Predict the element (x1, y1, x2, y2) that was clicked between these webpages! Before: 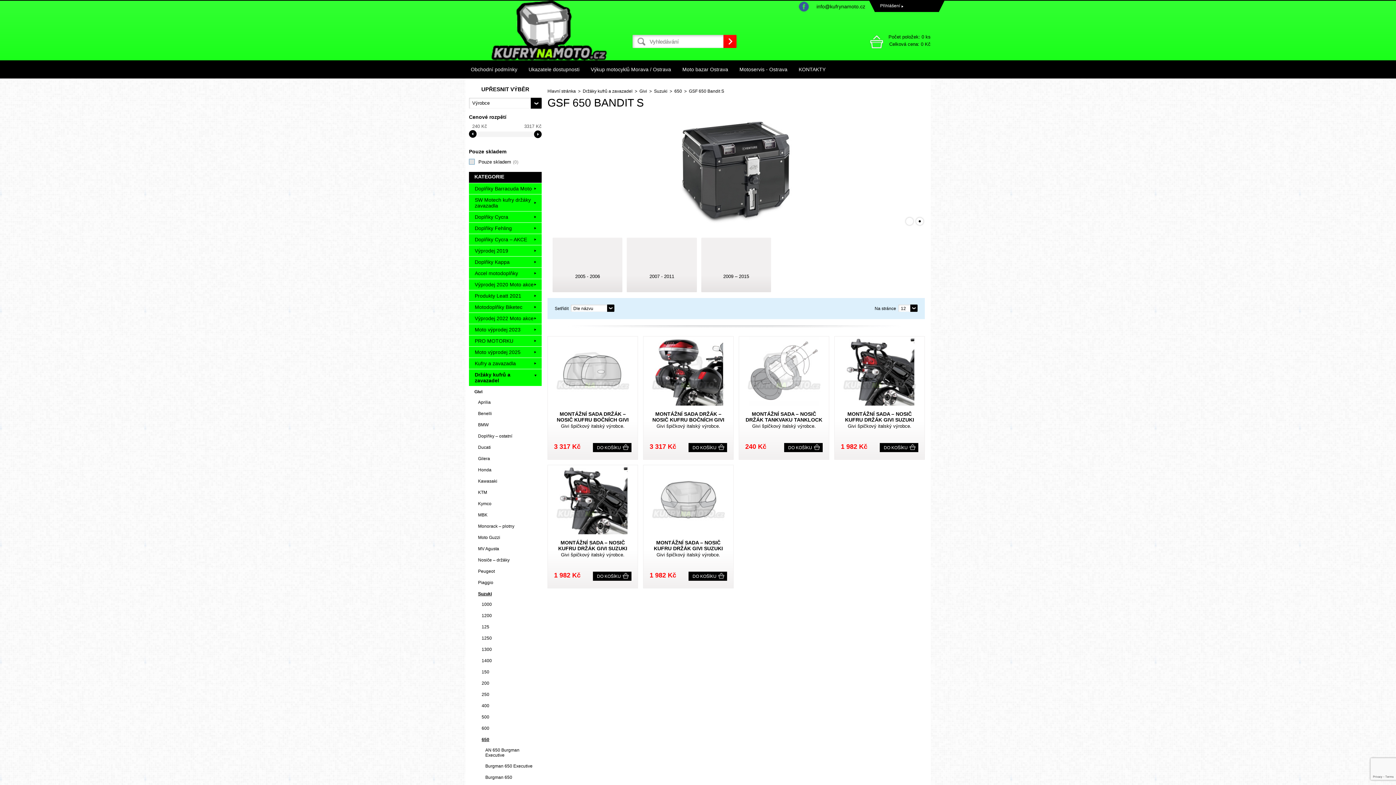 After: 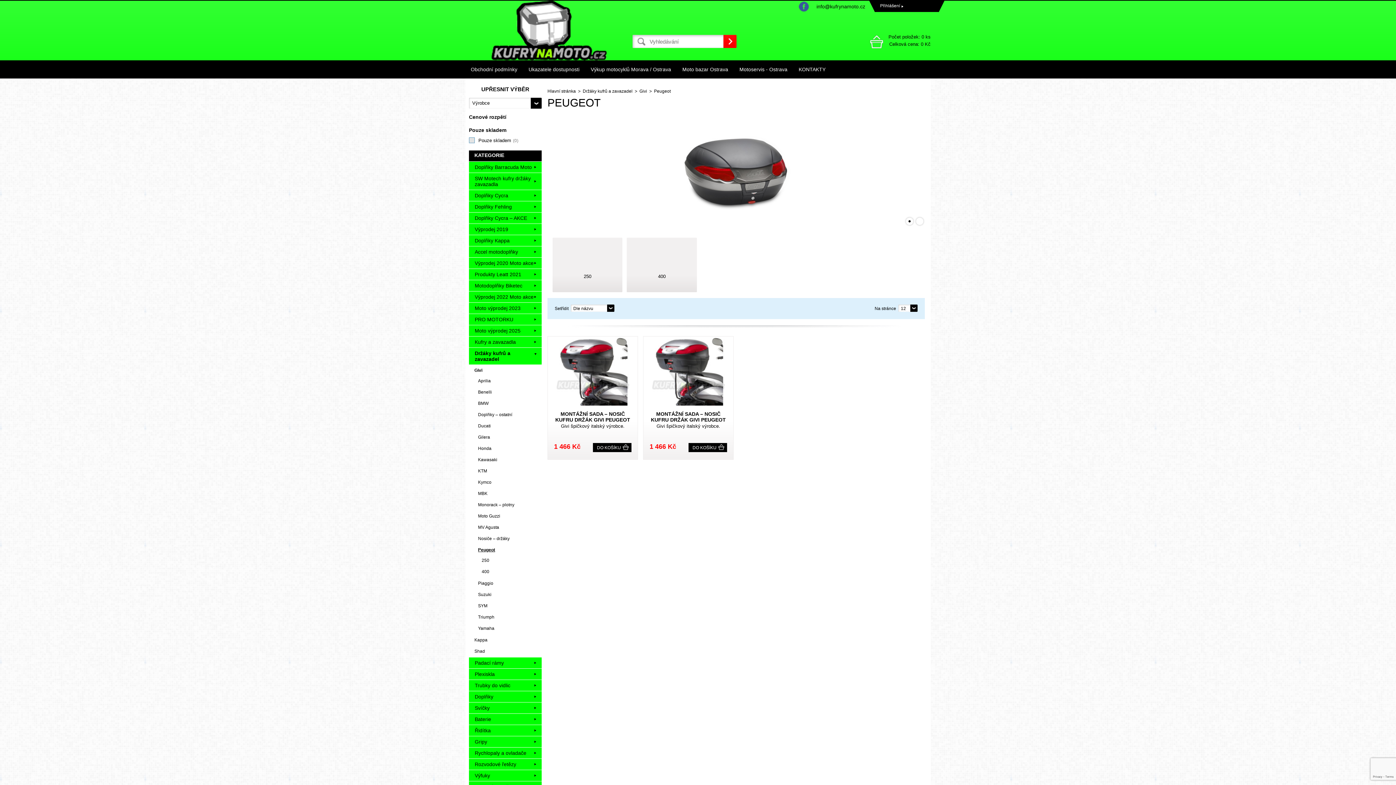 Action: label: Peugeot bbox: (469, 566, 541, 576)